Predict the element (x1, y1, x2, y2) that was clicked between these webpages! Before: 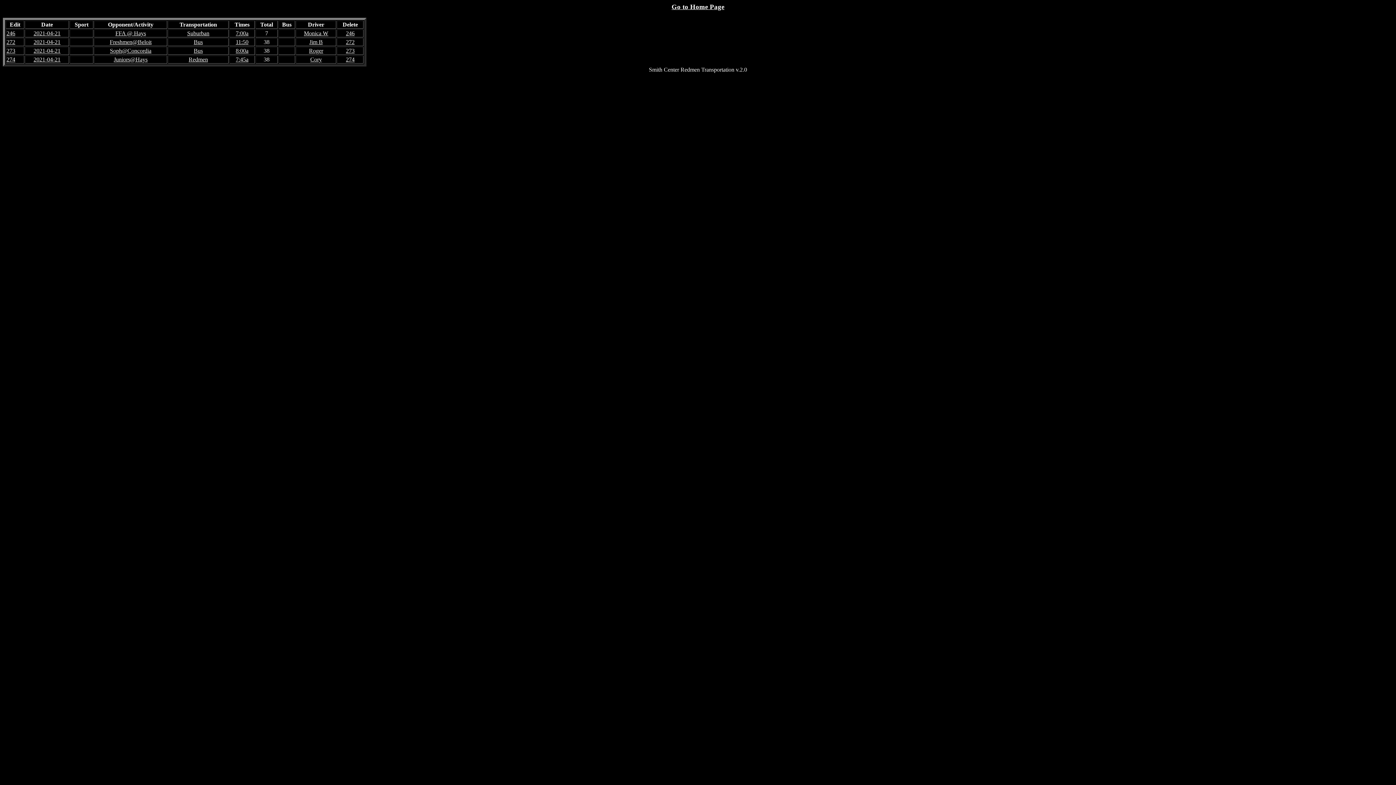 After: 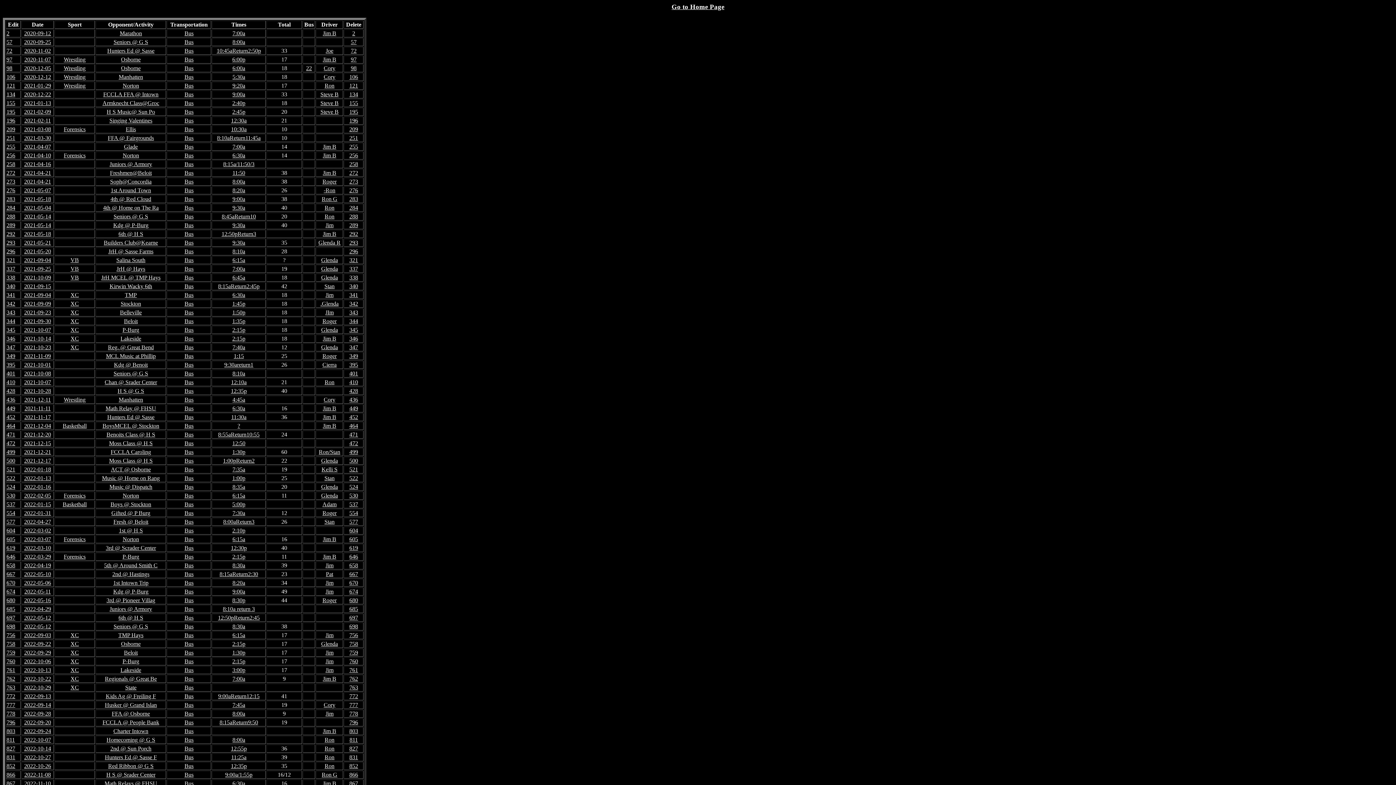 Action: label: Bus bbox: (193, 47, 202, 53)